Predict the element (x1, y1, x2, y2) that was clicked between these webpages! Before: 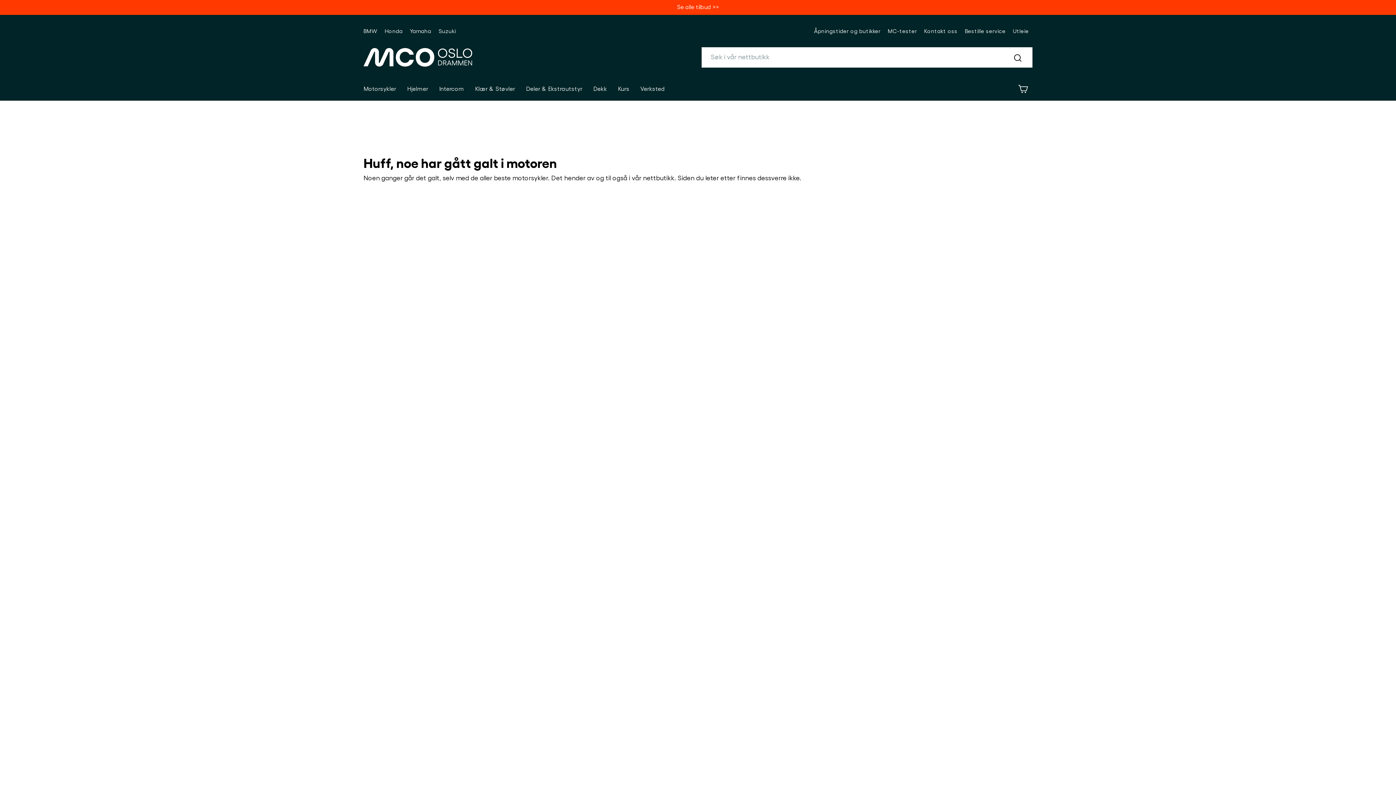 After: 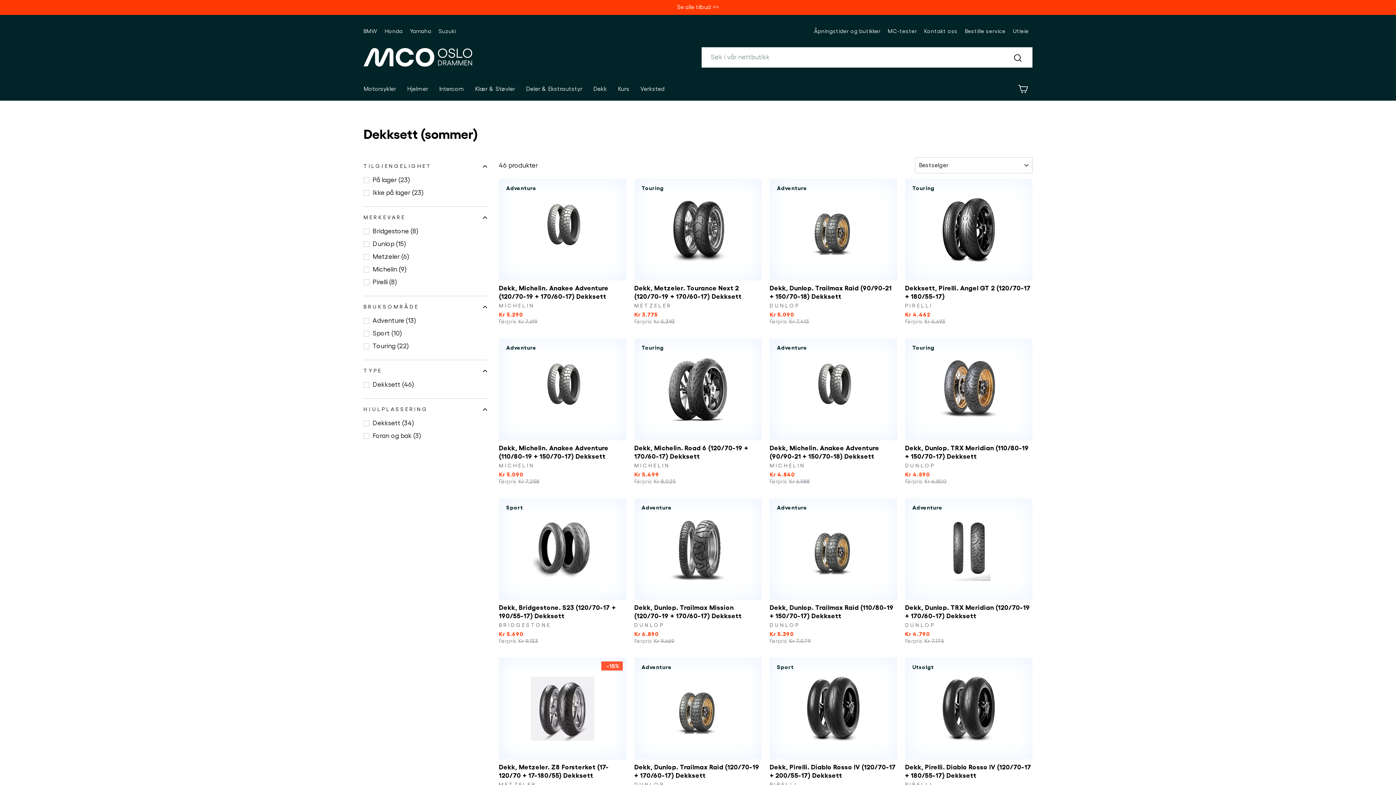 Action: label: Dekk bbox: (588, 82, 612, 95)